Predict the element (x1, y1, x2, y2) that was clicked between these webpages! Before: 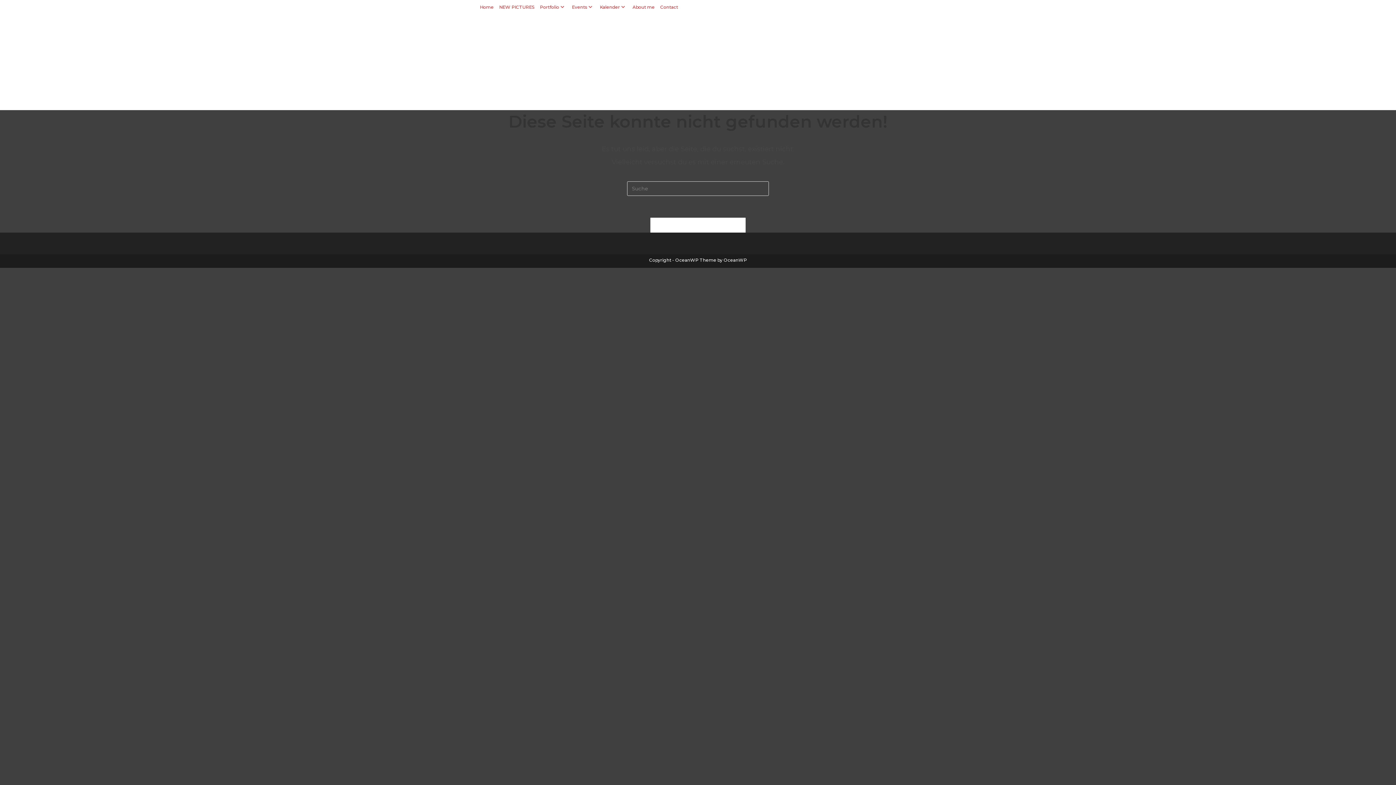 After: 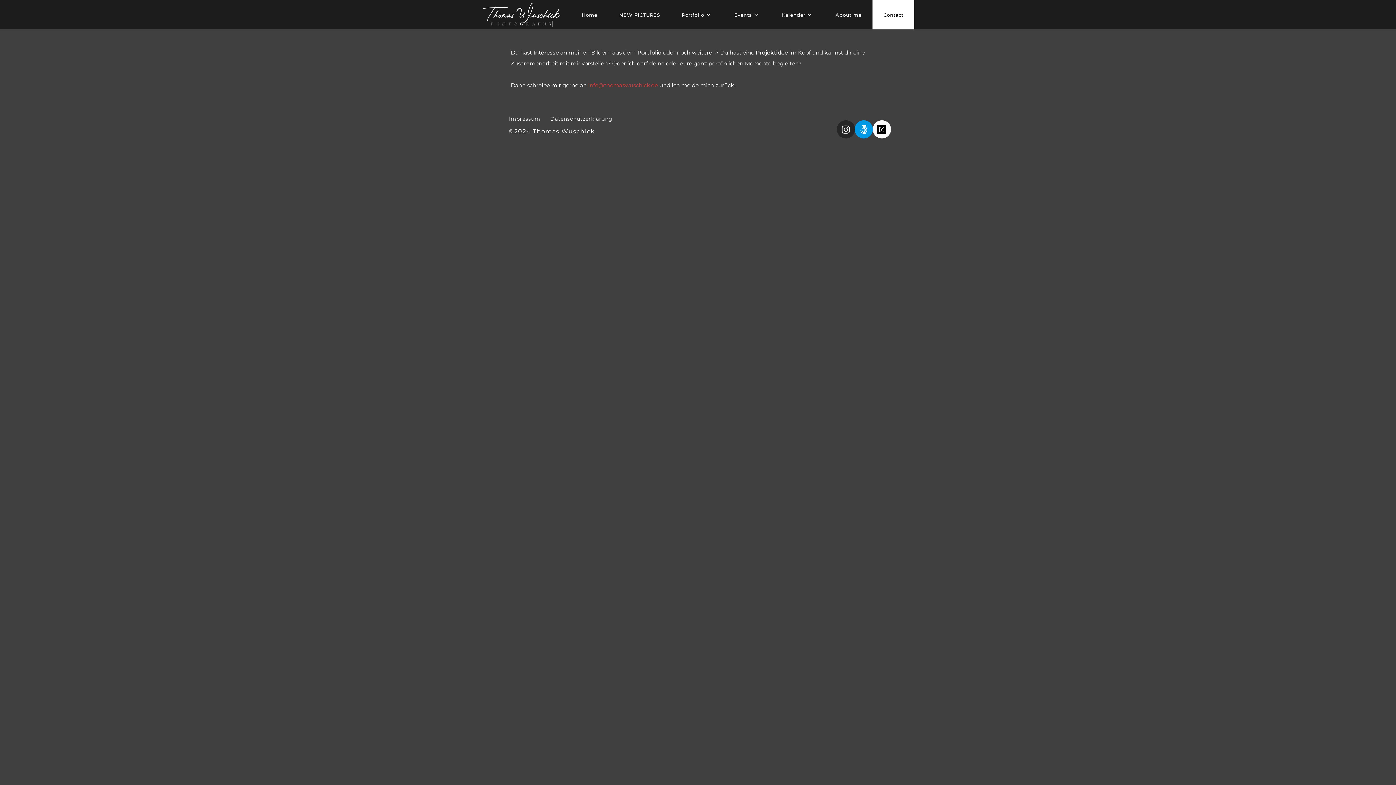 Action: bbox: (660, 2, 678, 11) label: Contact